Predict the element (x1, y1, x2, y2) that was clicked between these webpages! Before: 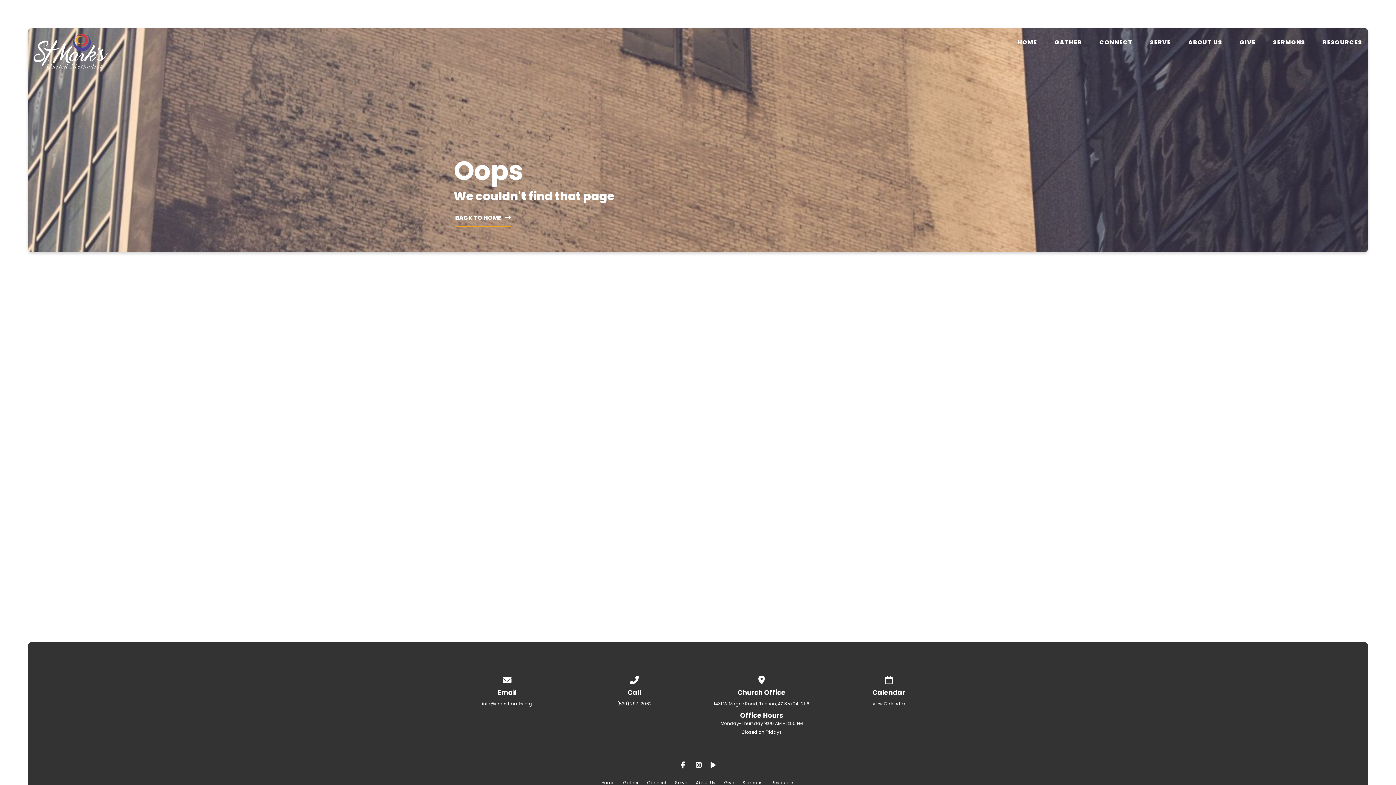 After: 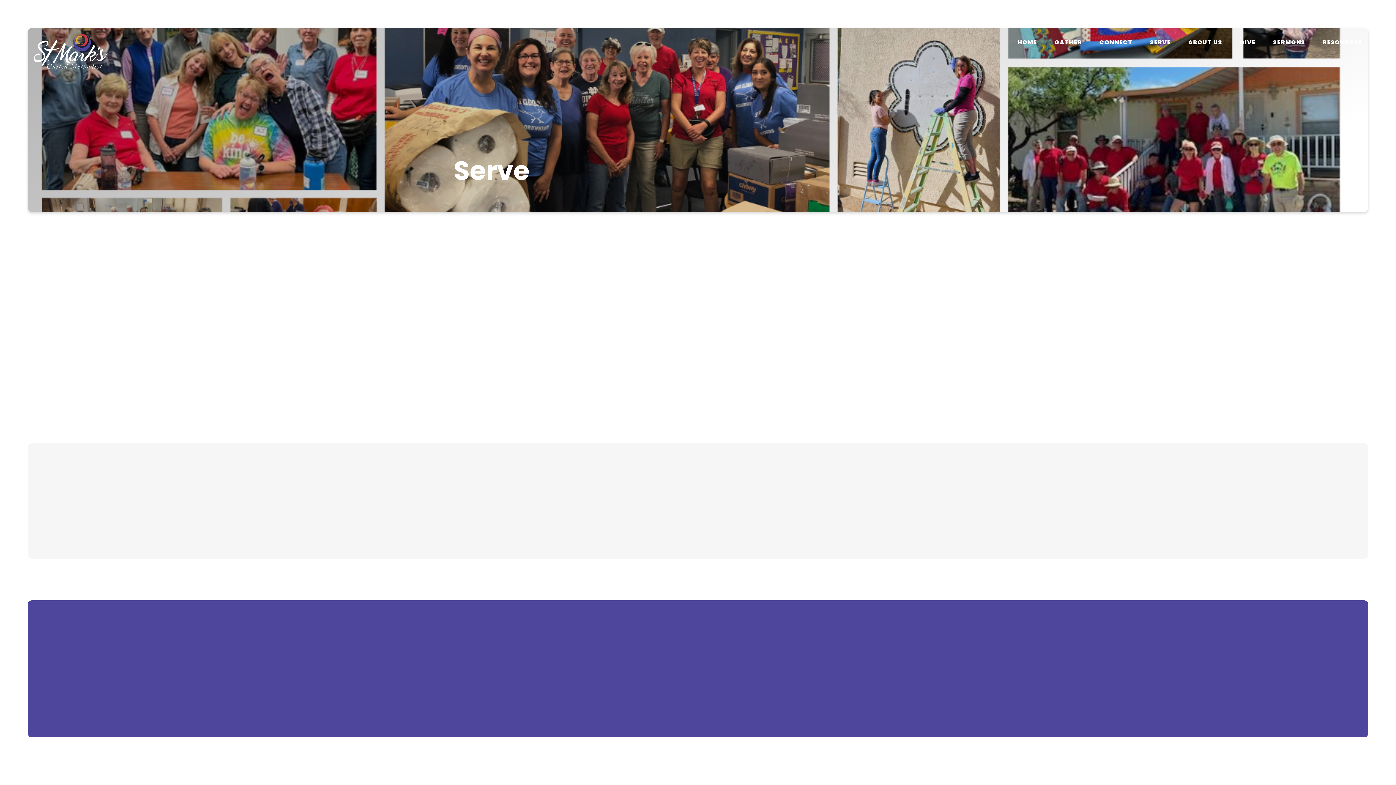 Action: bbox: (670, 778, 691, 787) label: Serve